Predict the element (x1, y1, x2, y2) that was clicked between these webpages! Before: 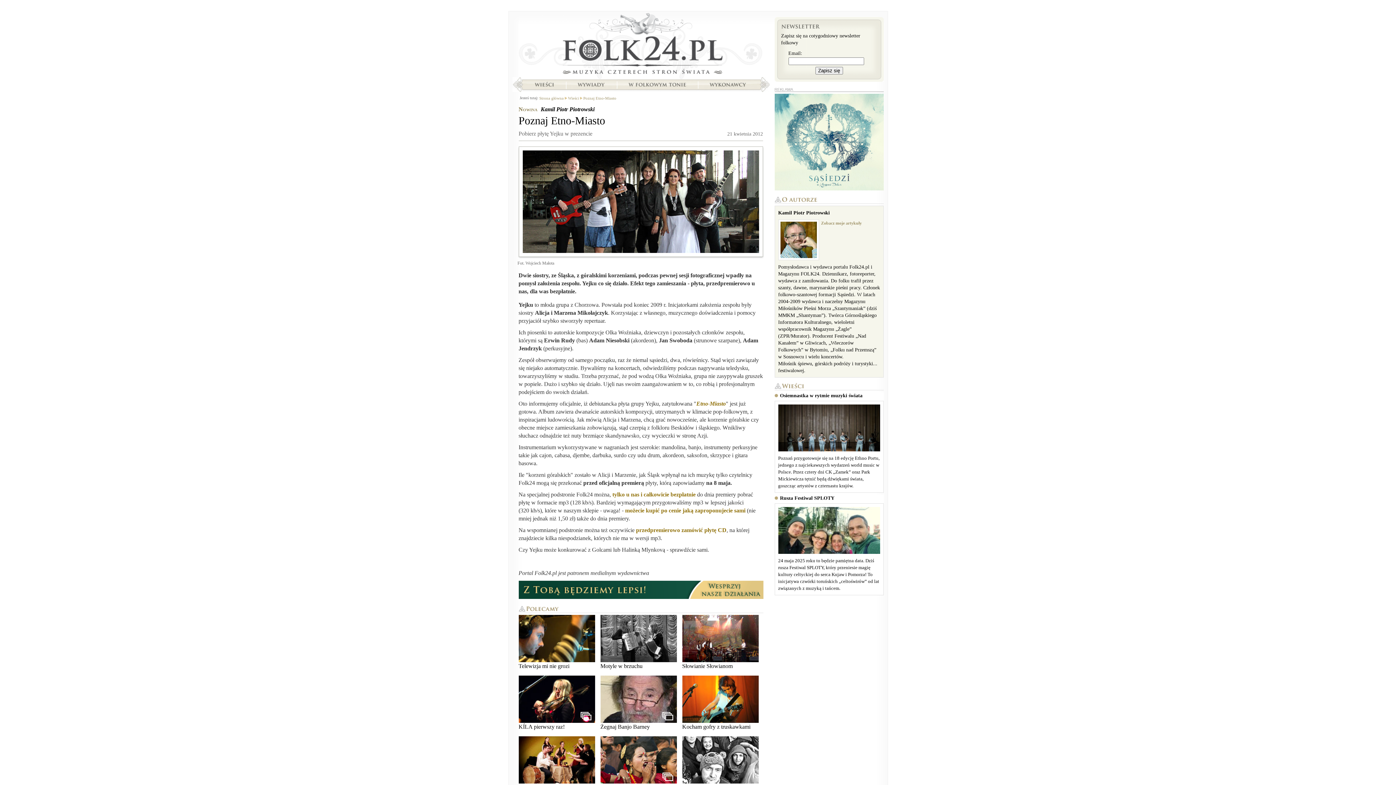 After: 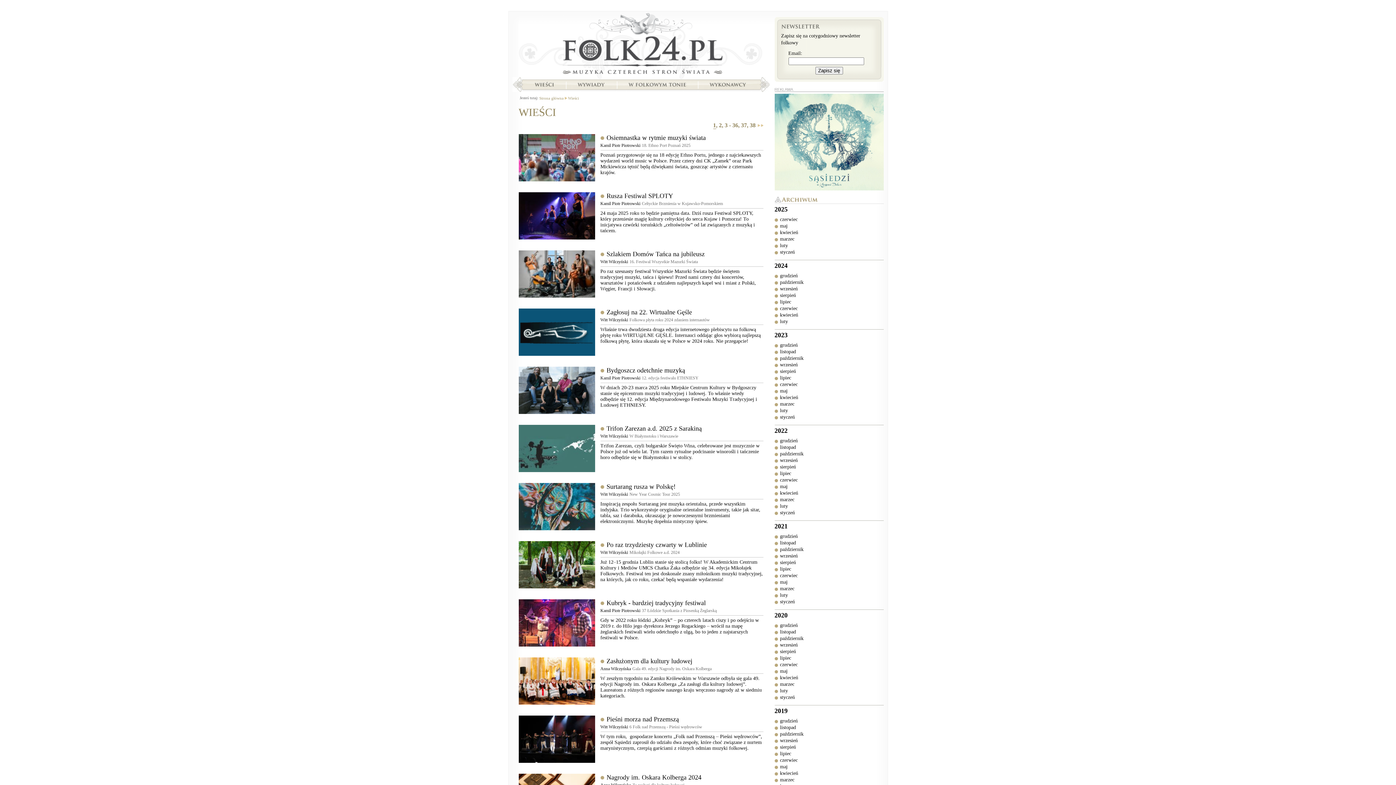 Action: label: Wieści bbox: (522, 80, 565, 89)